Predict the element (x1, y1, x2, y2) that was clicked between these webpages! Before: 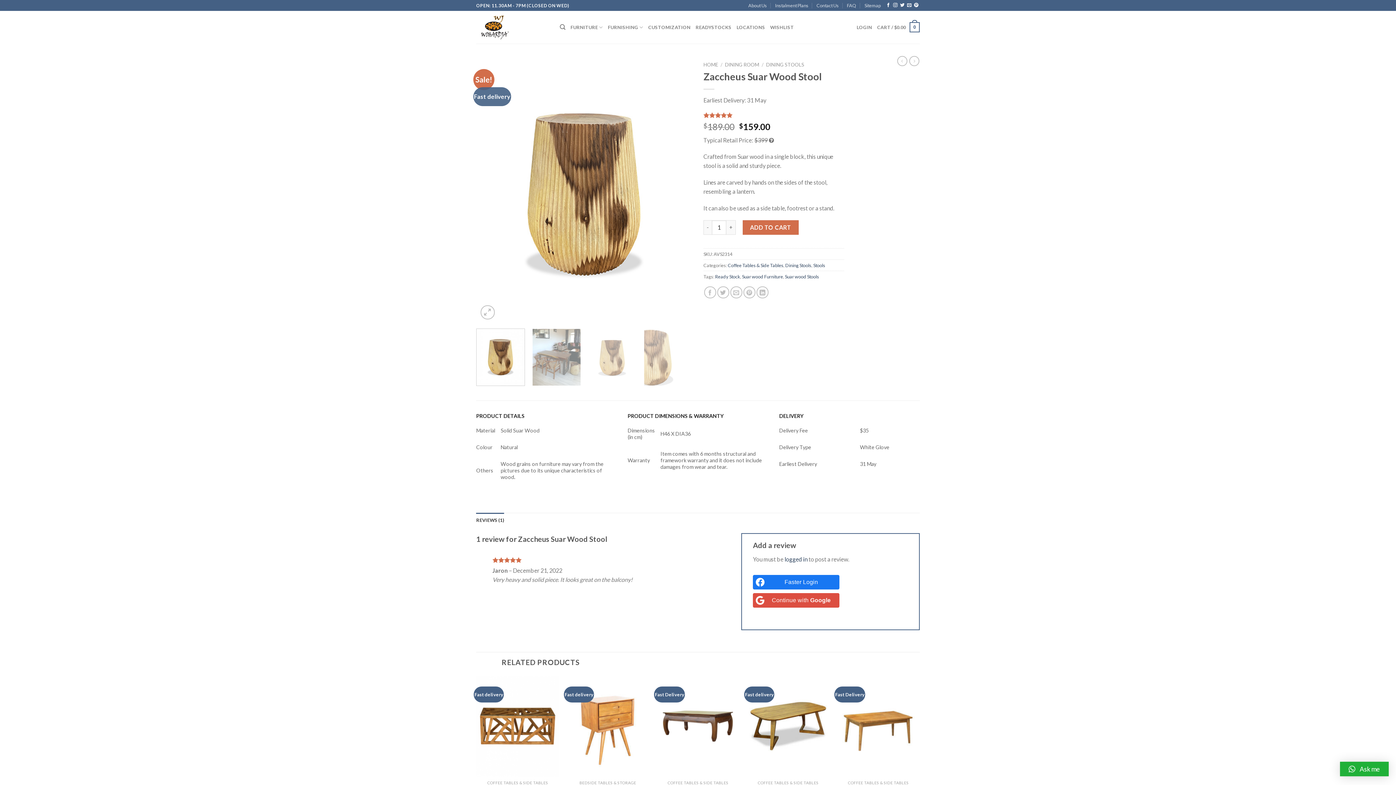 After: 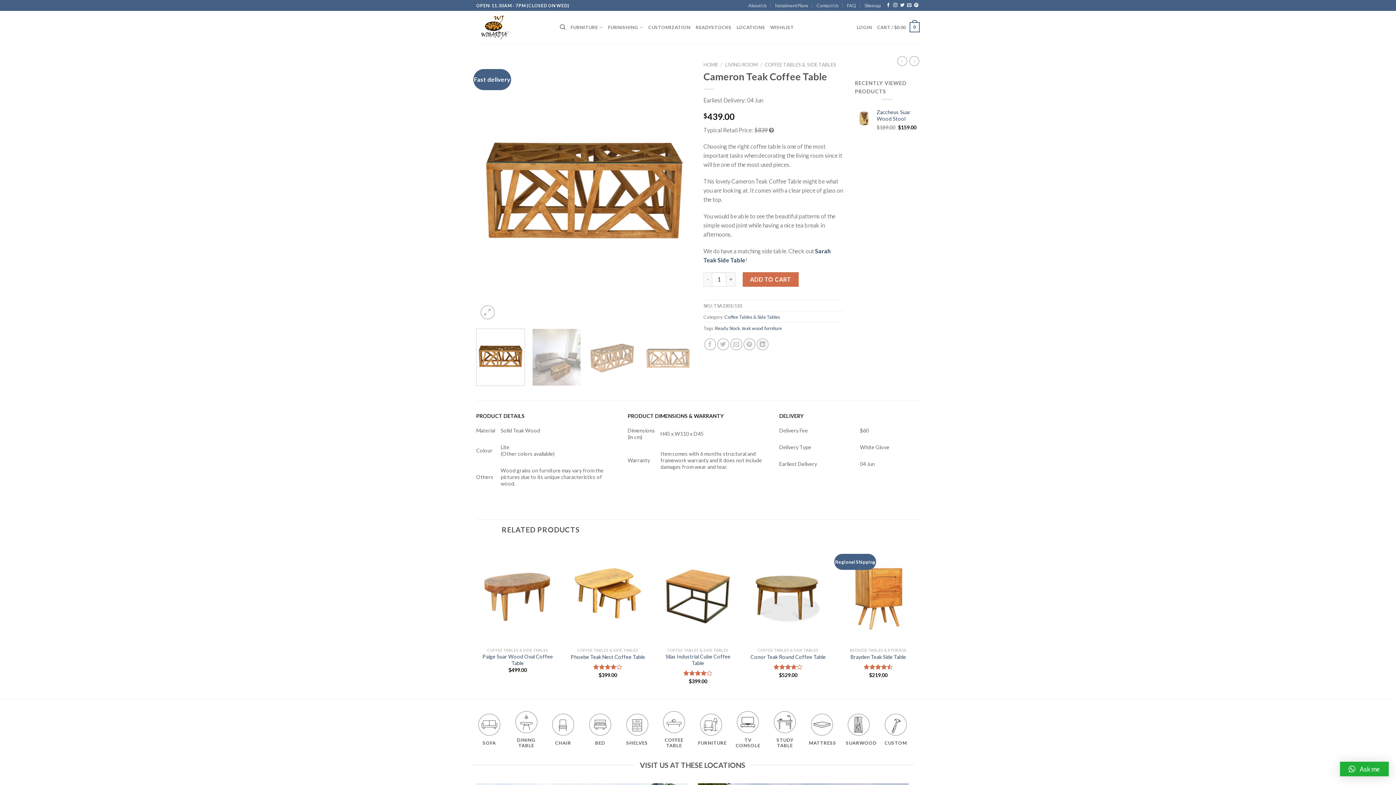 Action: bbox: (476, 676, 559, 776) label: Cameron Teak Coffee Table